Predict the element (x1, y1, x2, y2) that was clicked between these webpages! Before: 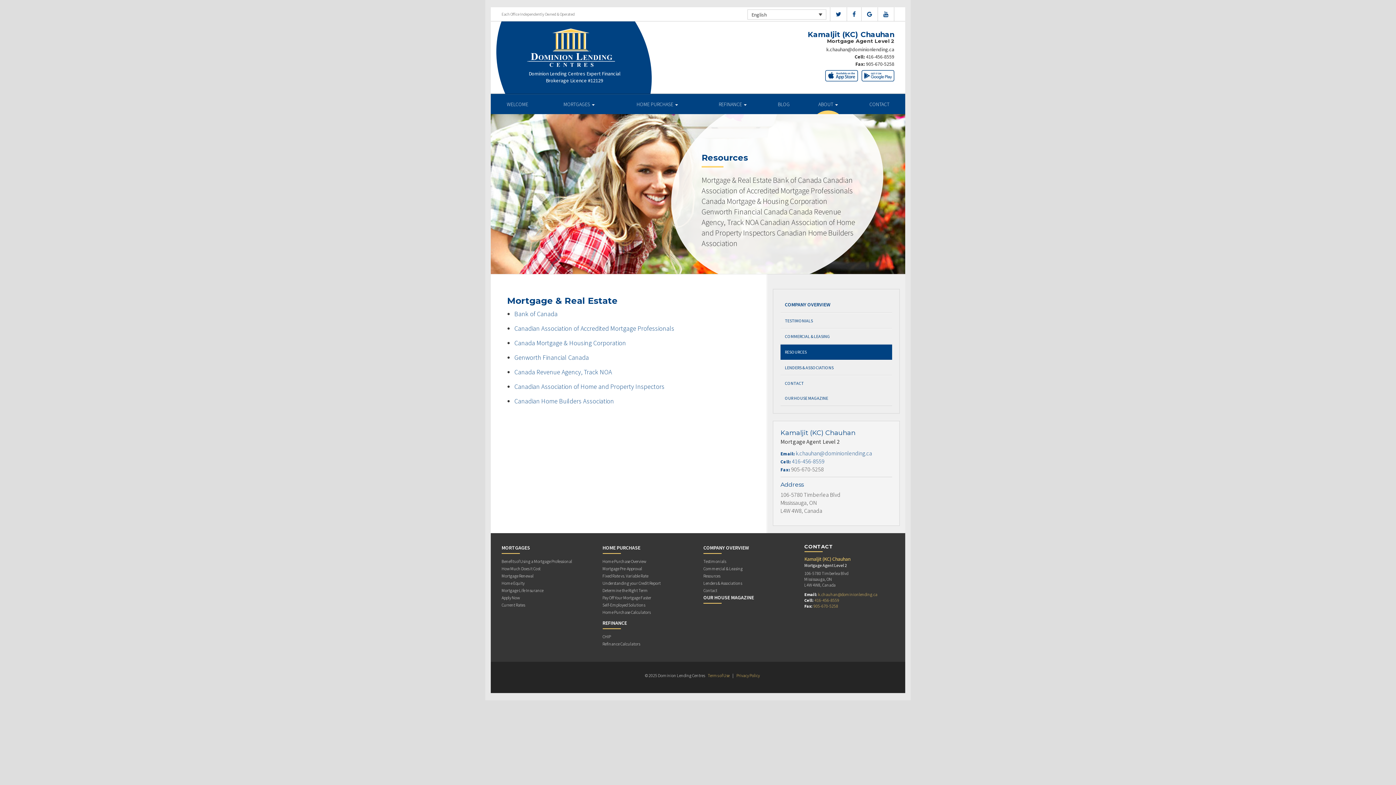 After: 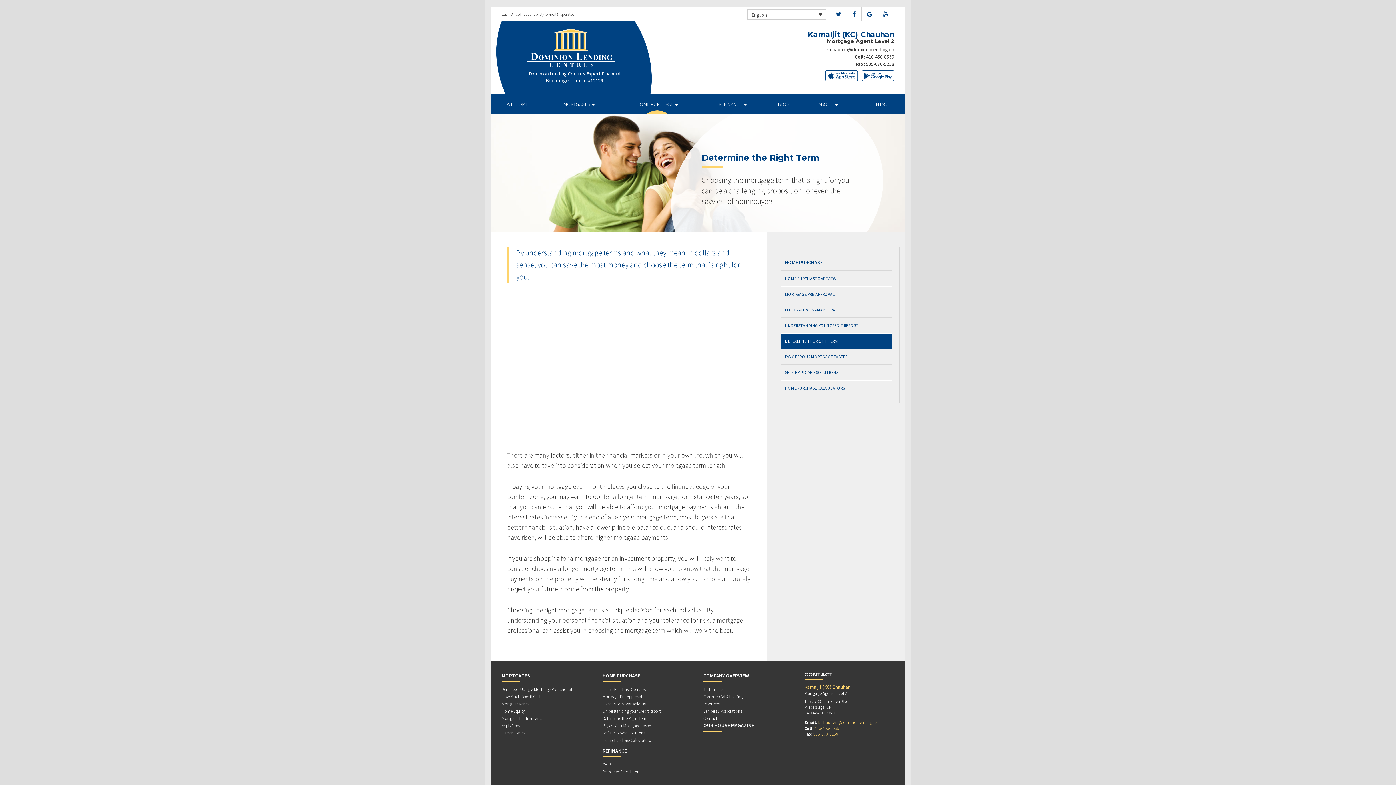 Action: bbox: (602, 588, 648, 594) label: Determine the Right Term